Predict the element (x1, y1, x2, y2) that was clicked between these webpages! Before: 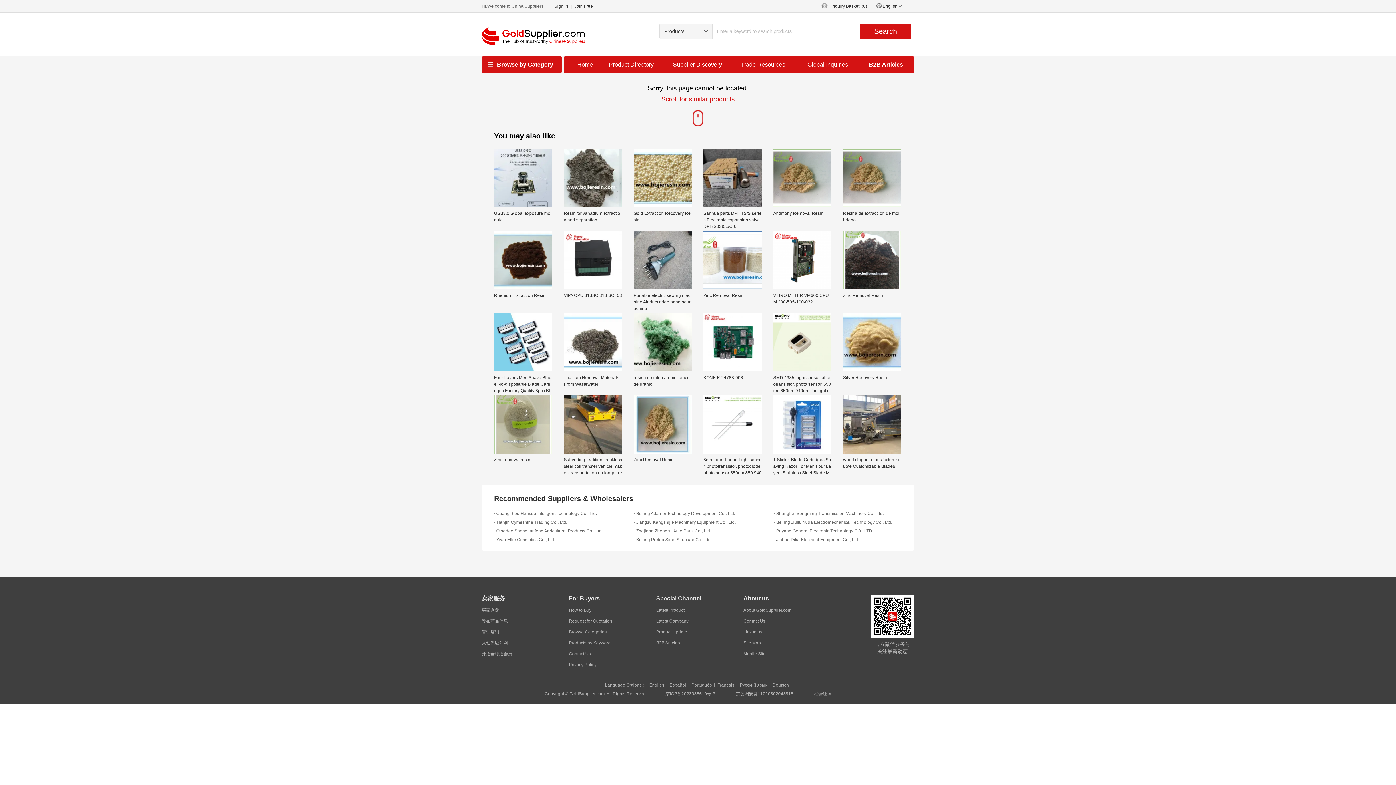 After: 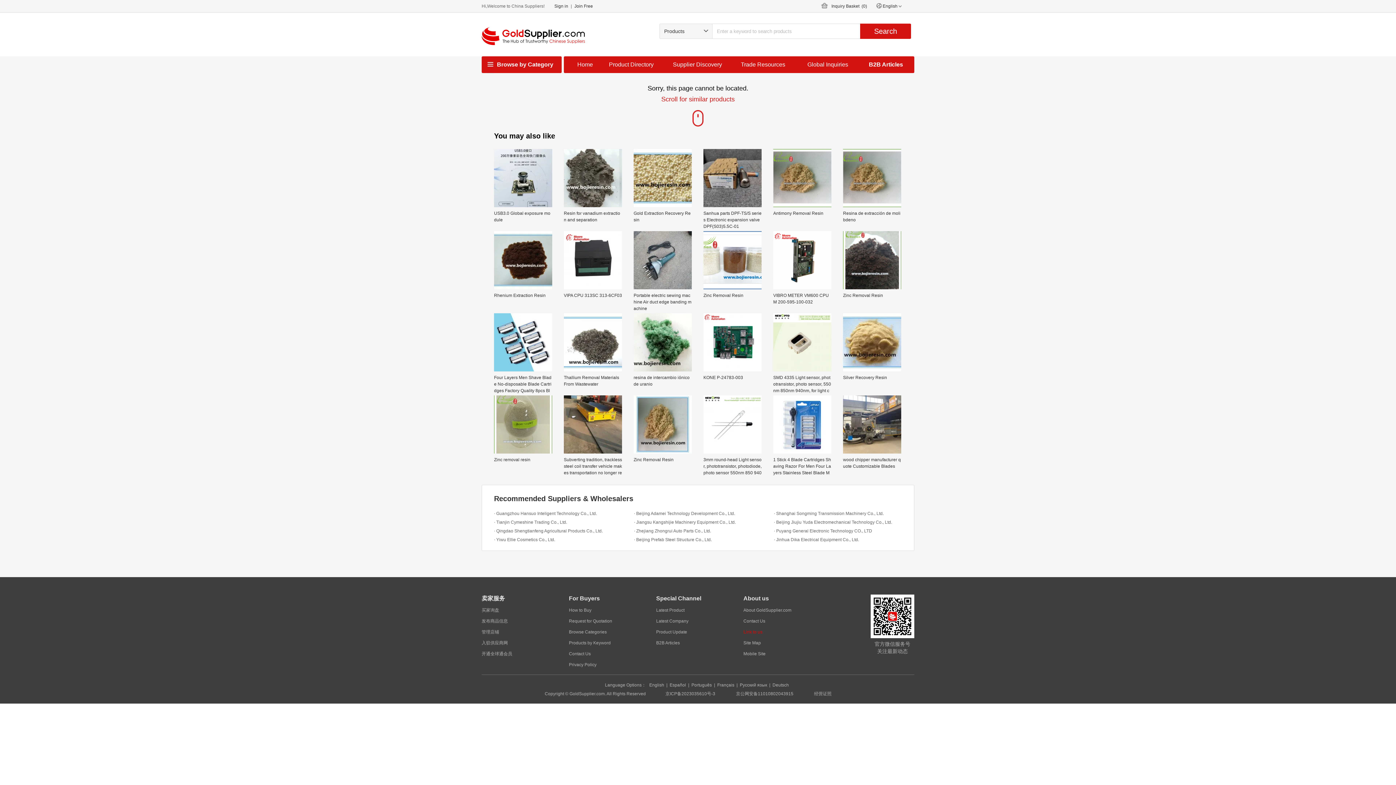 Action: label: Link to us bbox: (743, 626, 762, 637)